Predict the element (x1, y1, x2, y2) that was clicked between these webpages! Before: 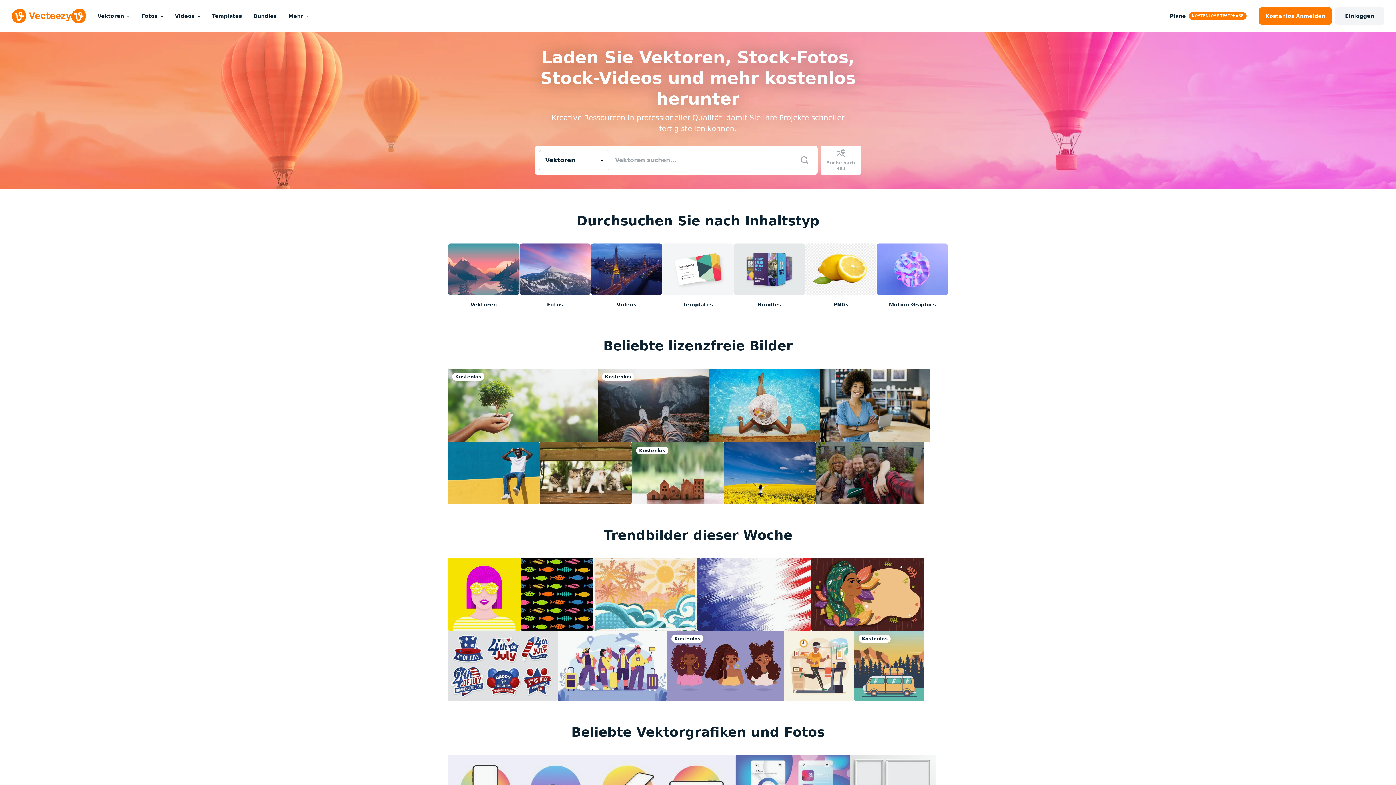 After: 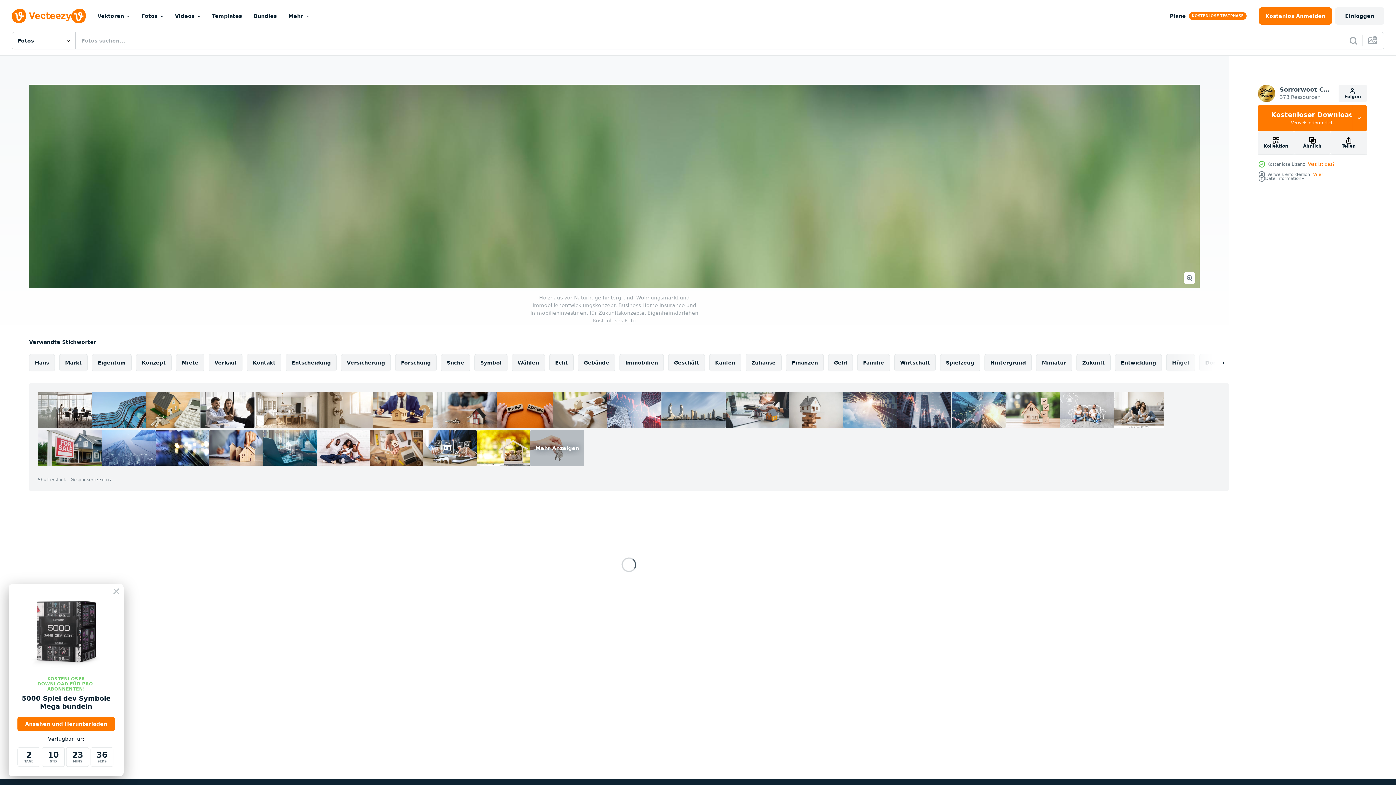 Action: bbox: (632, 442, 724, 503)